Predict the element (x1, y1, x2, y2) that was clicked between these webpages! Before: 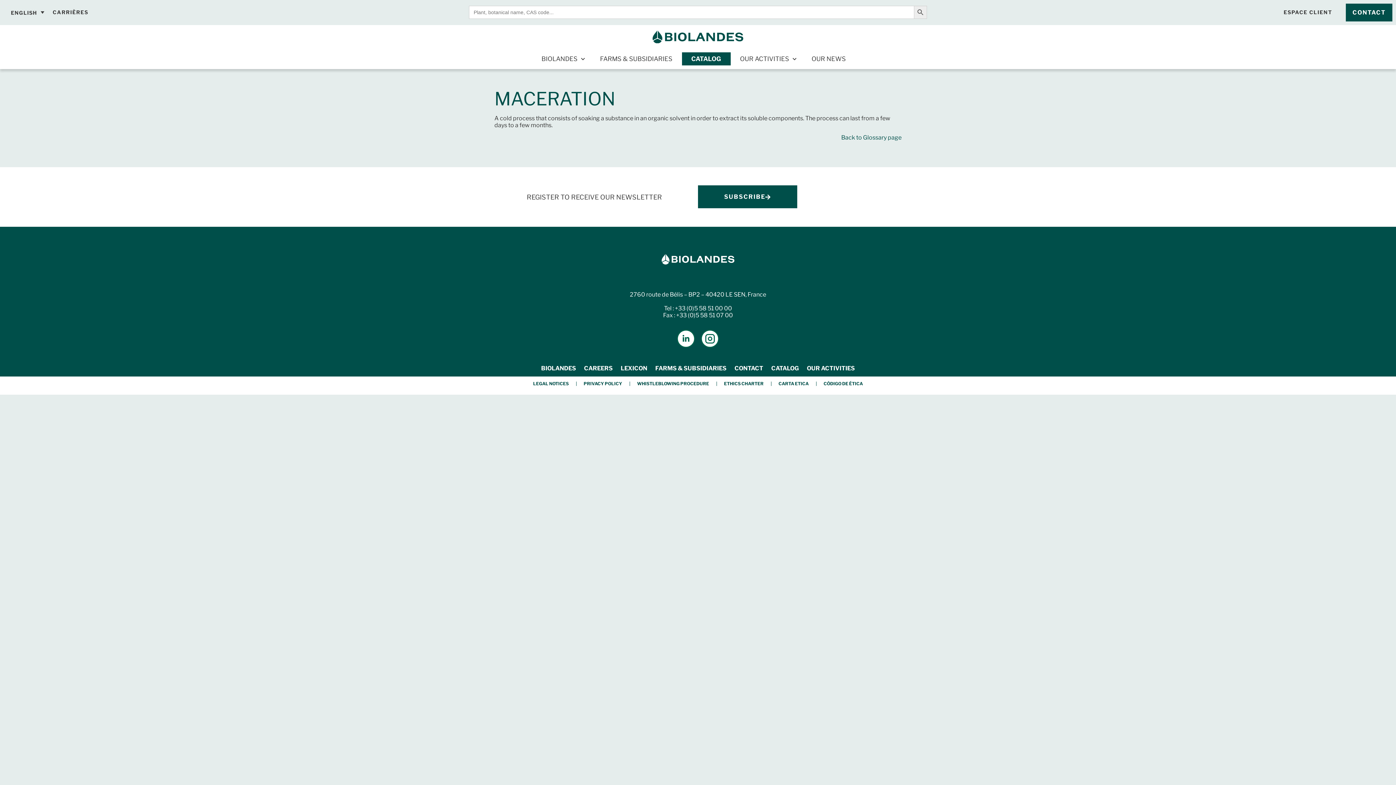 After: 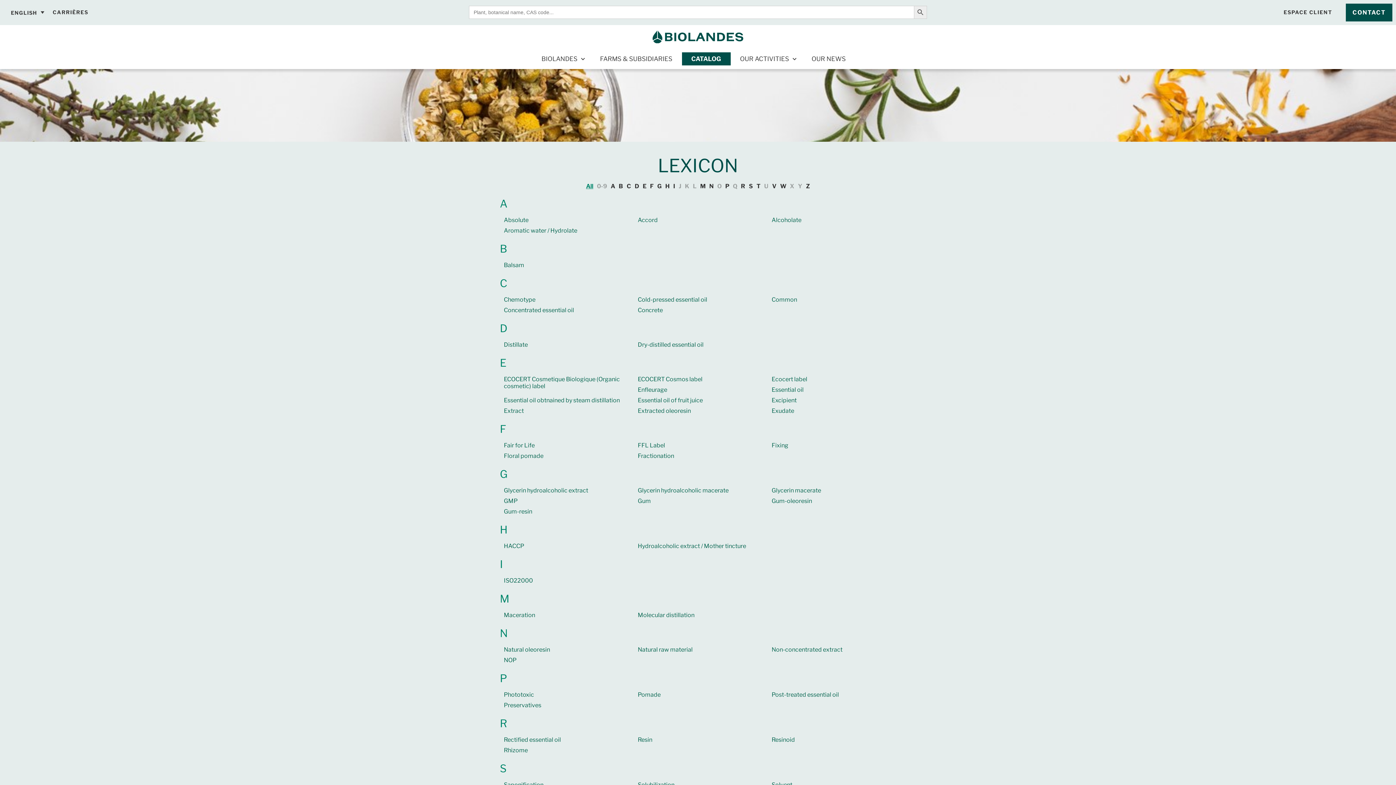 Action: label: LEXICON bbox: (616, 360, 651, 376)